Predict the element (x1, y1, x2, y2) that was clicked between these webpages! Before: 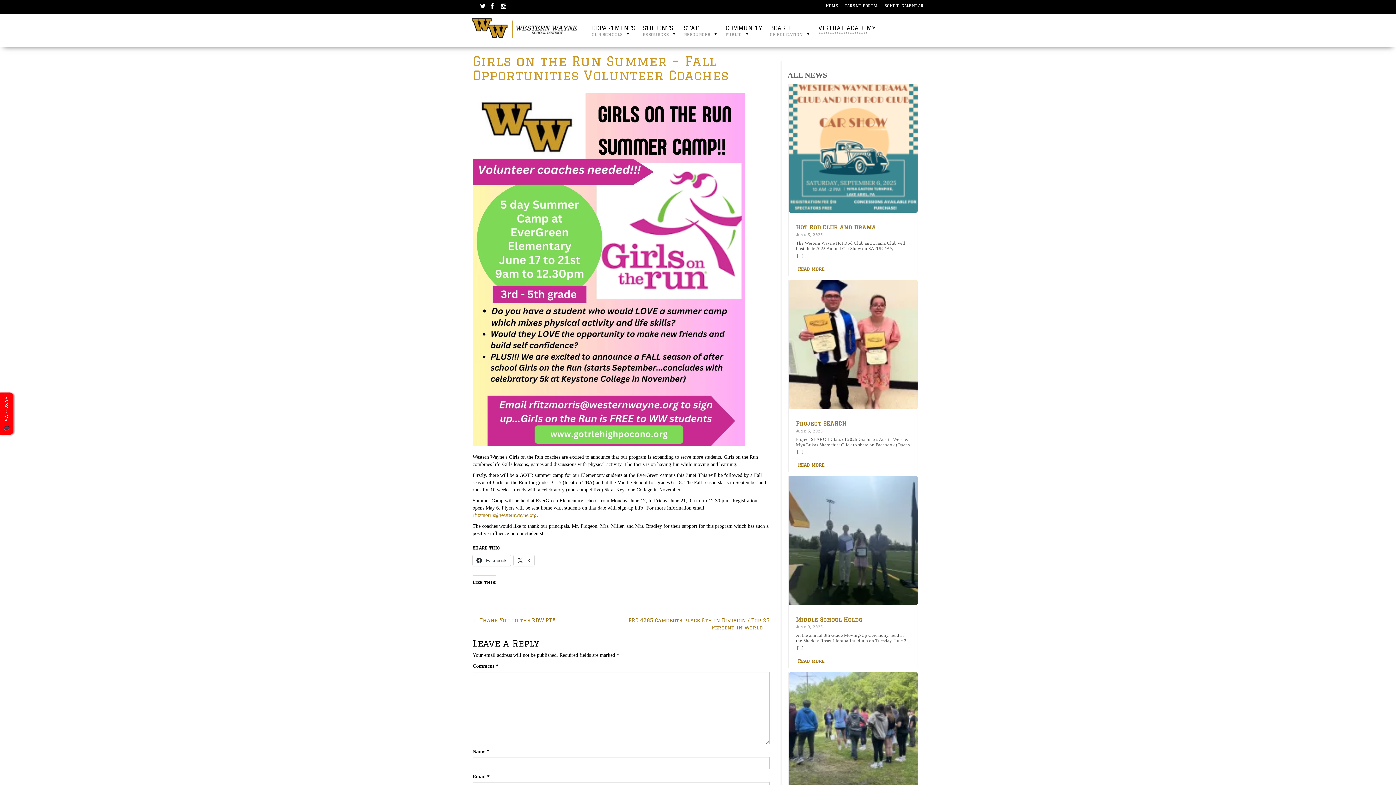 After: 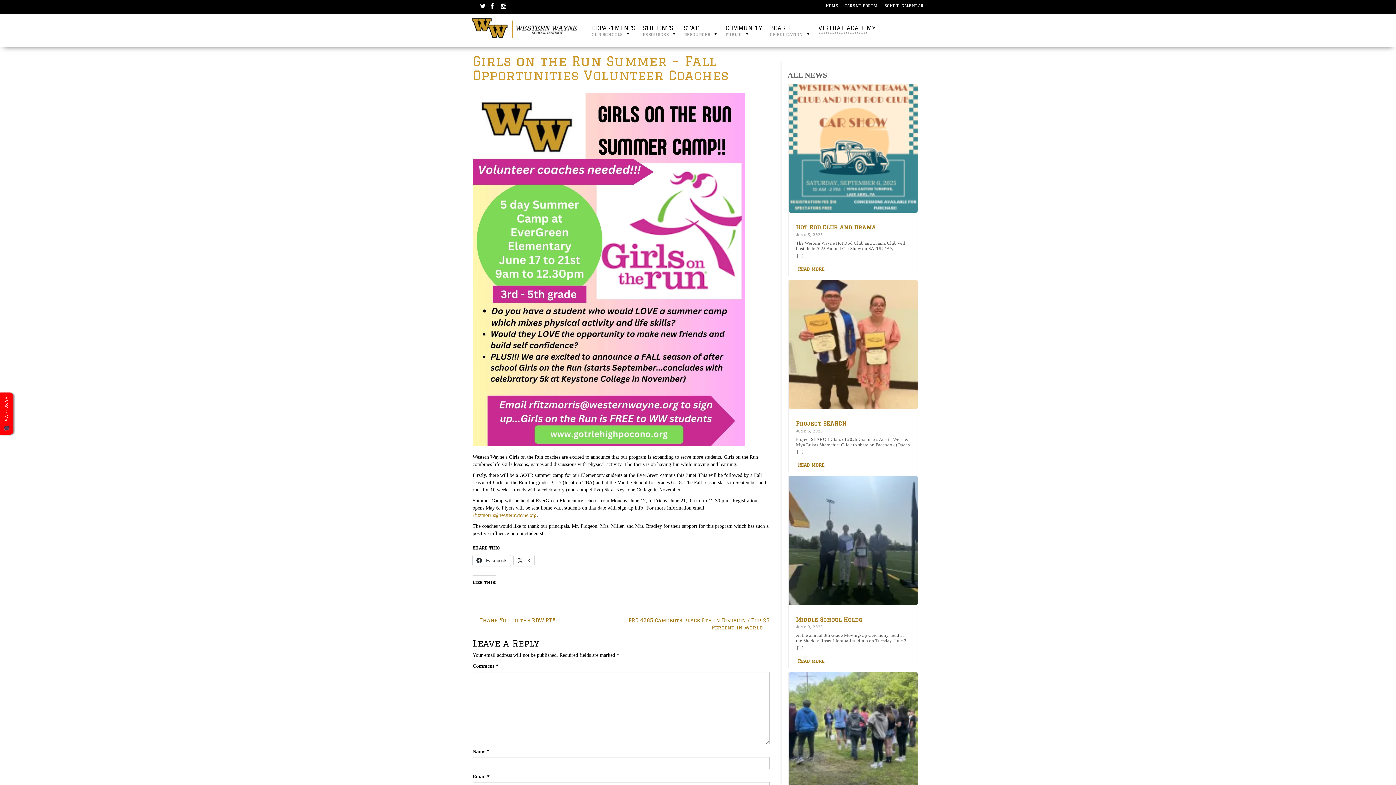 Action: bbox: (788, 416, 892, 428) label: Project SEARCH Graduation 2025